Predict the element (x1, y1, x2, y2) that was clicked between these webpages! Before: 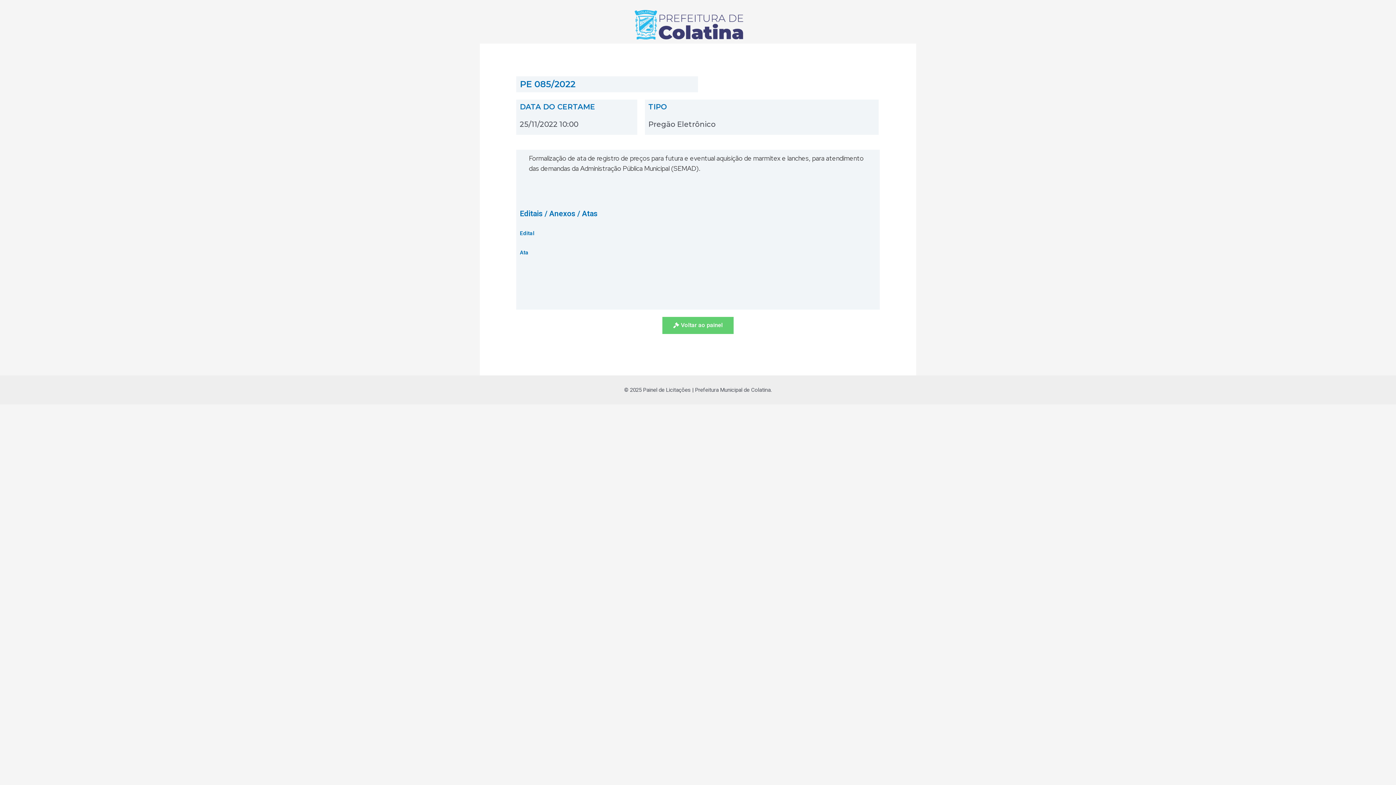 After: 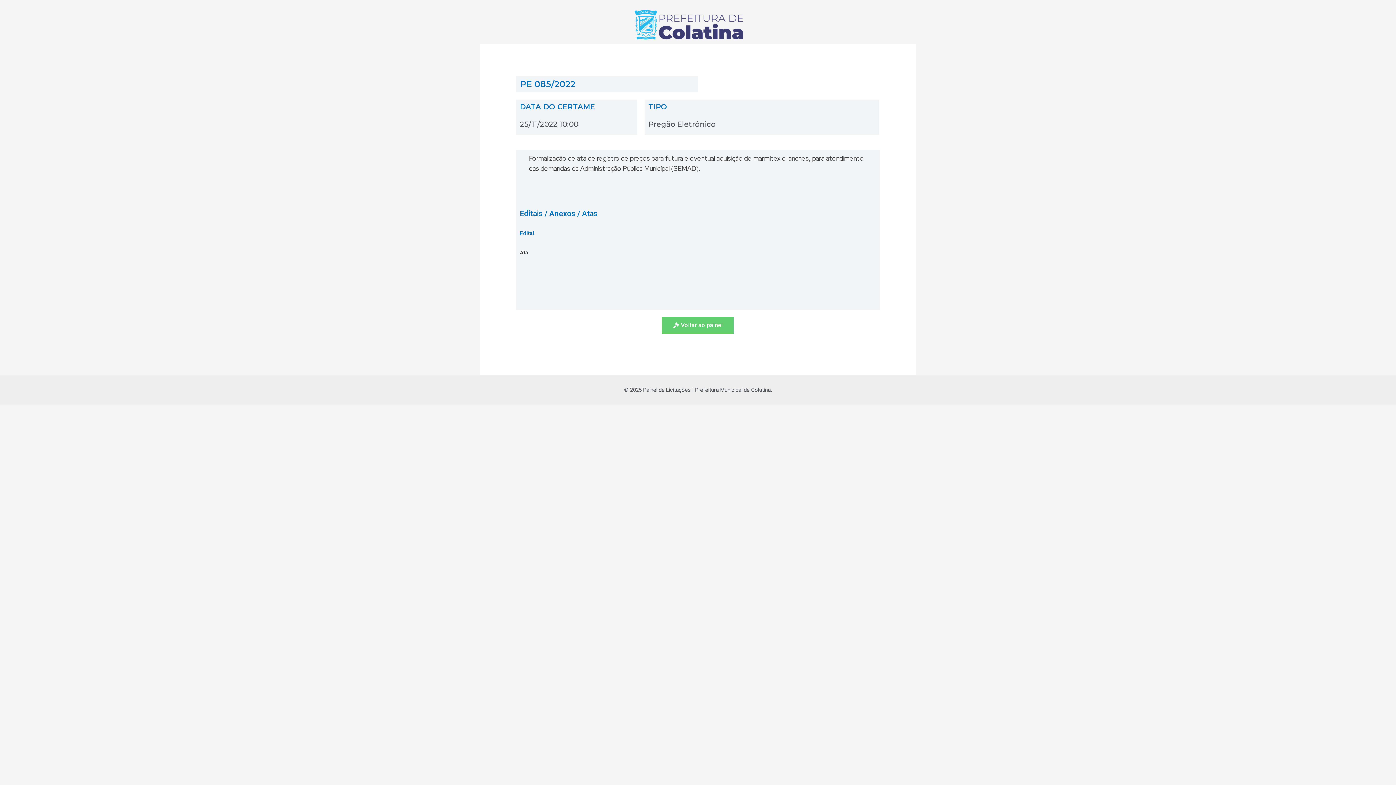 Action: bbox: (520, 249, 528, 256) label: Ata